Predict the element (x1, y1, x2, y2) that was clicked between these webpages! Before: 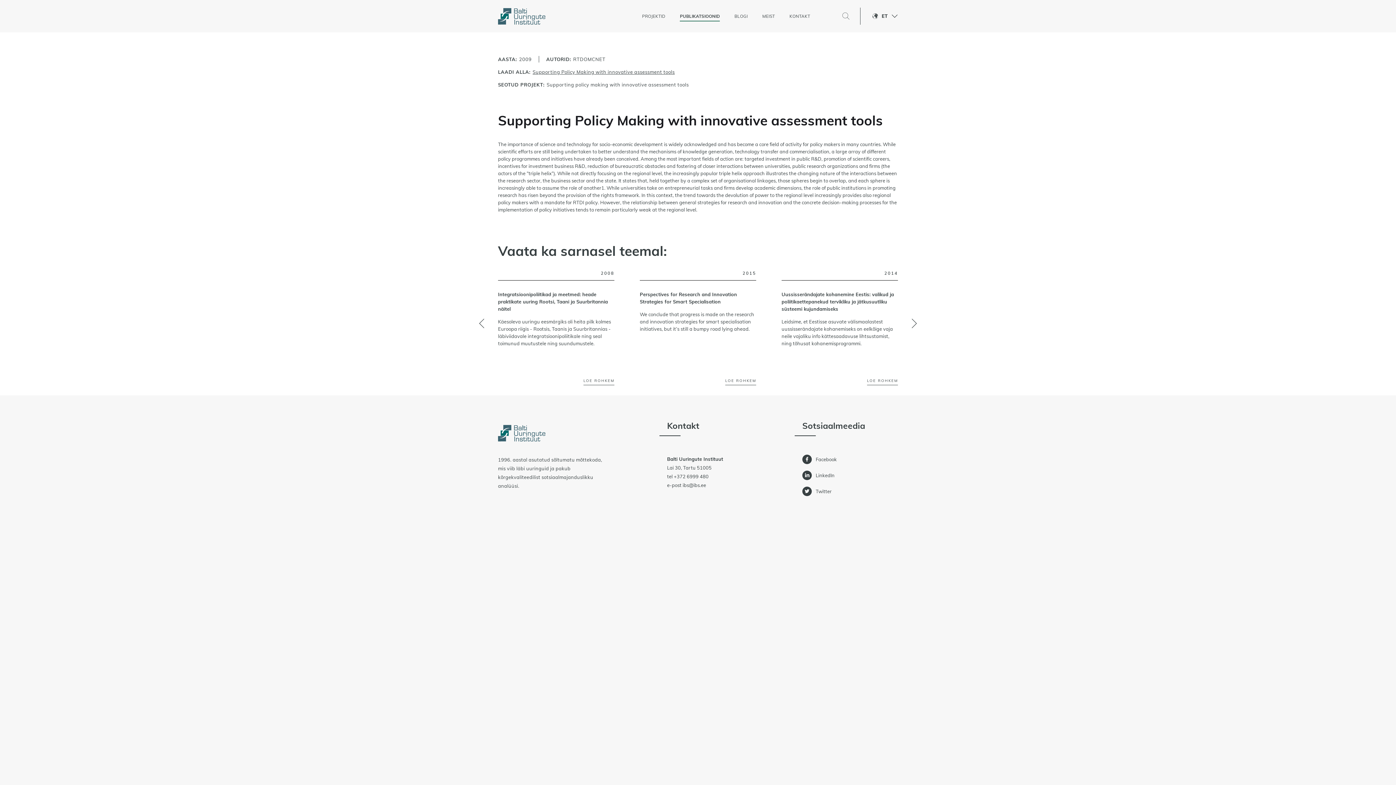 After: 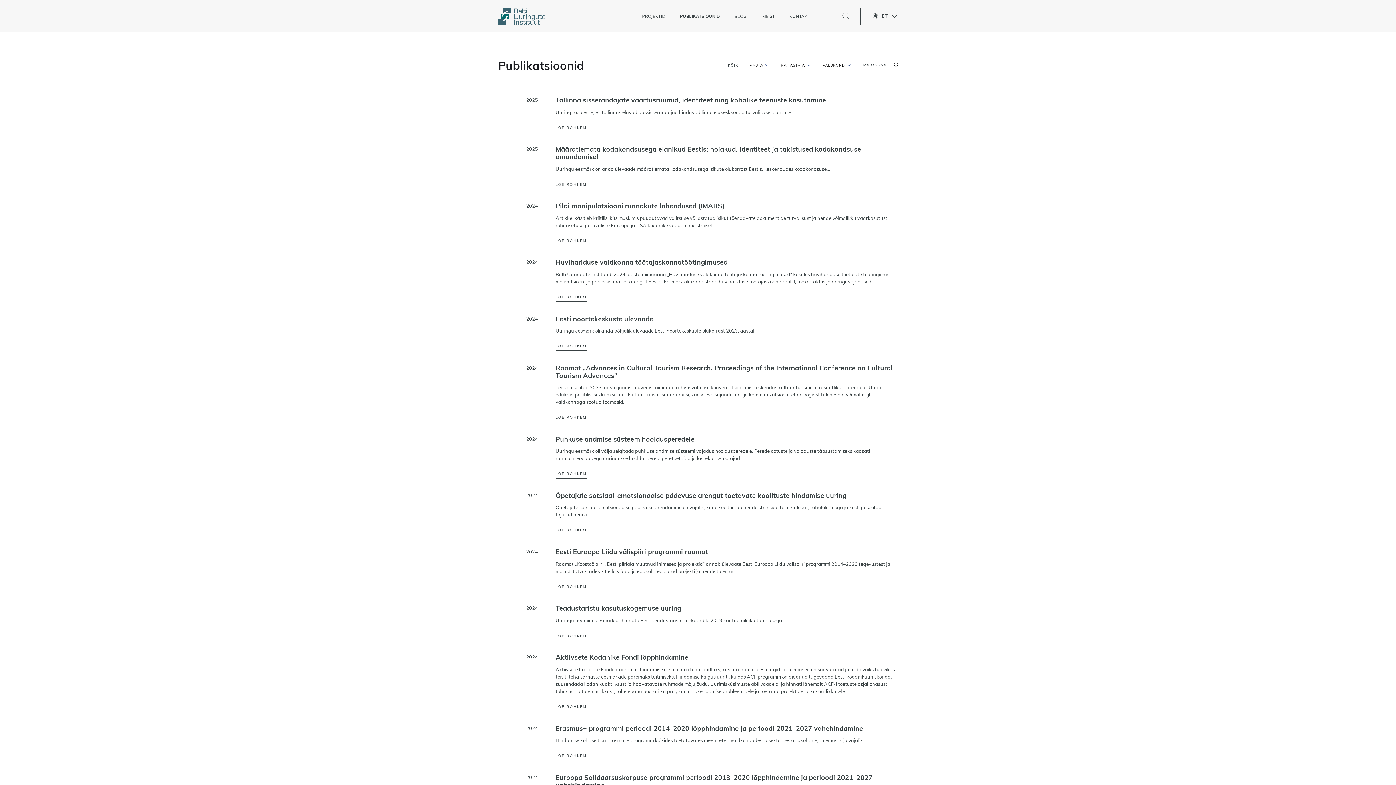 Action: bbox: (680, 11, 720, 21) label: PUBLIKATSIOONID